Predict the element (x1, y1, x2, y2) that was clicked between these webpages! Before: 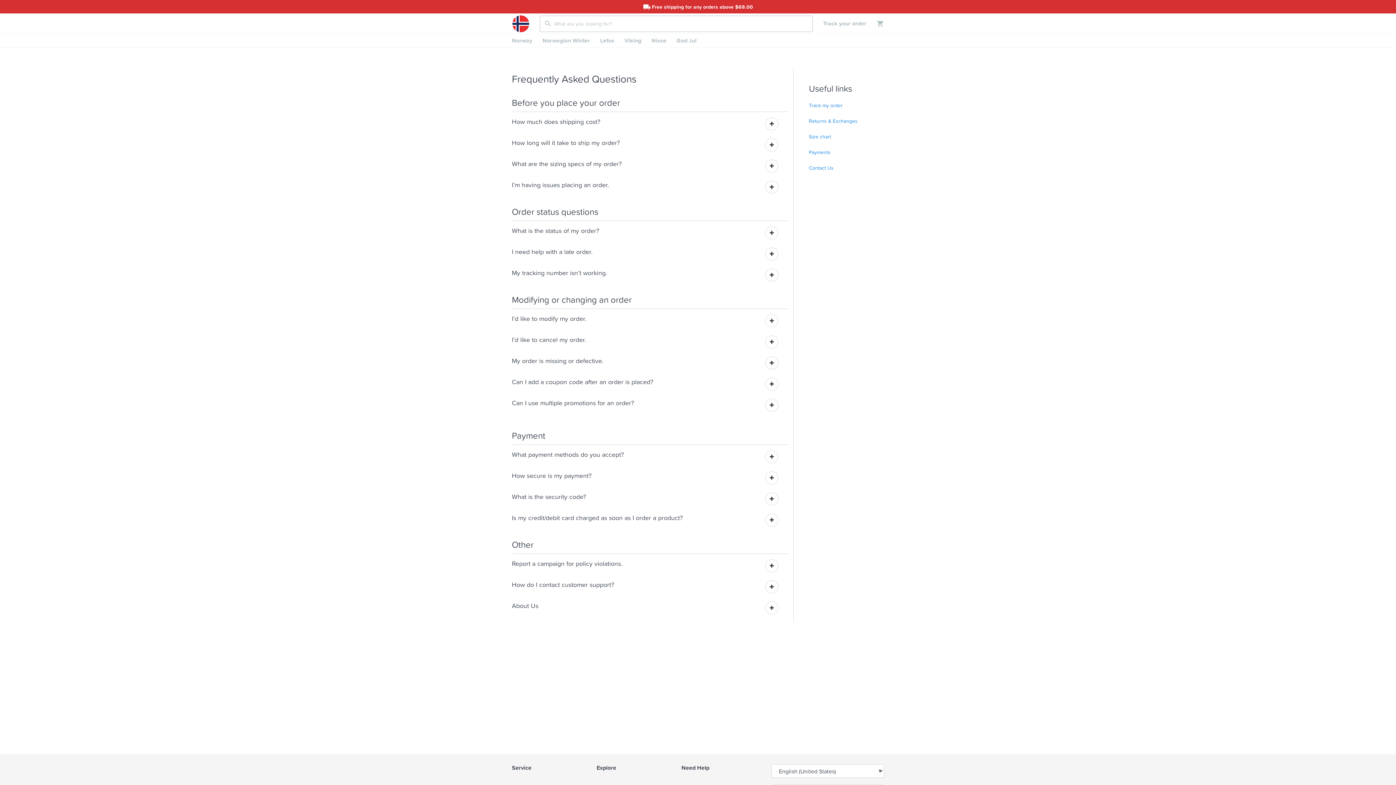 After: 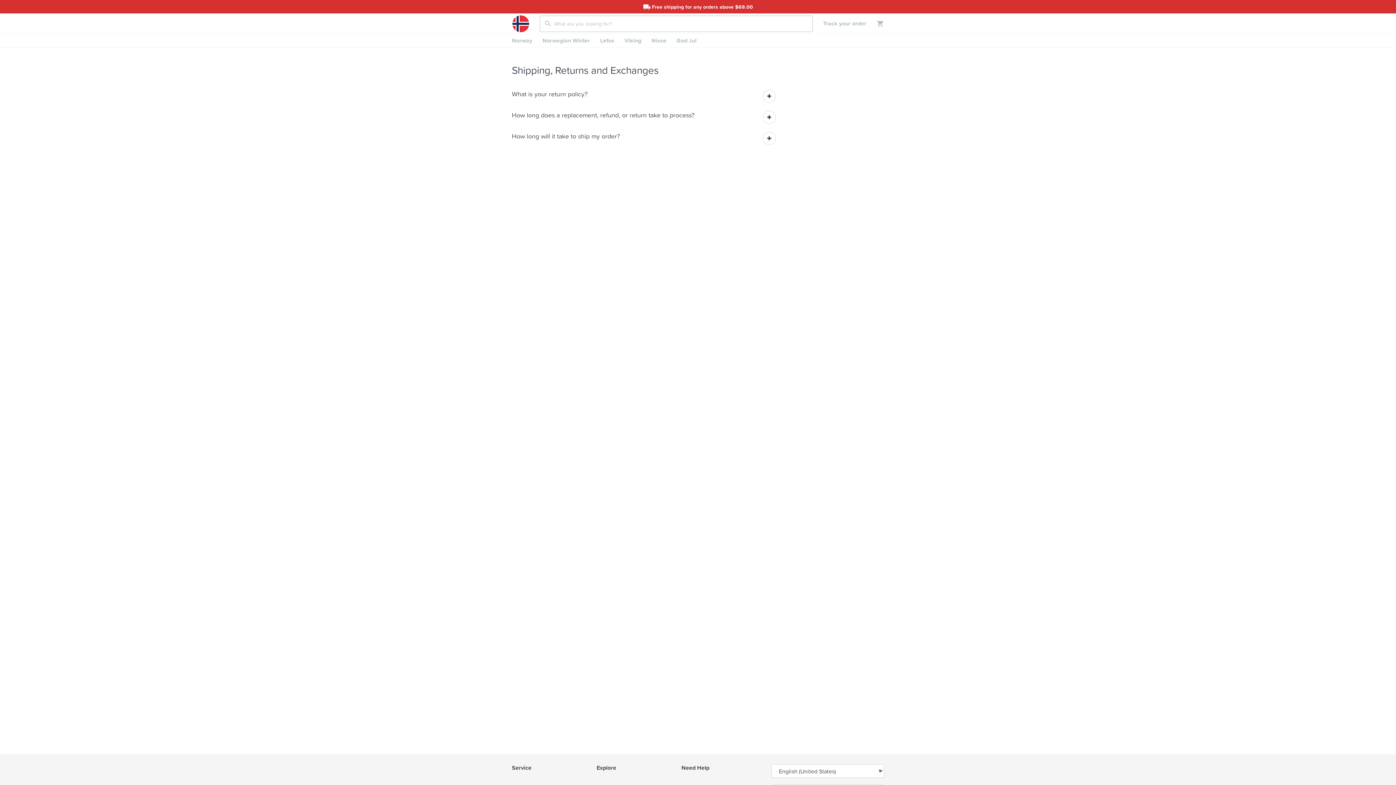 Action: bbox: (809, 116, 874, 124) label: Returns & Exchanges